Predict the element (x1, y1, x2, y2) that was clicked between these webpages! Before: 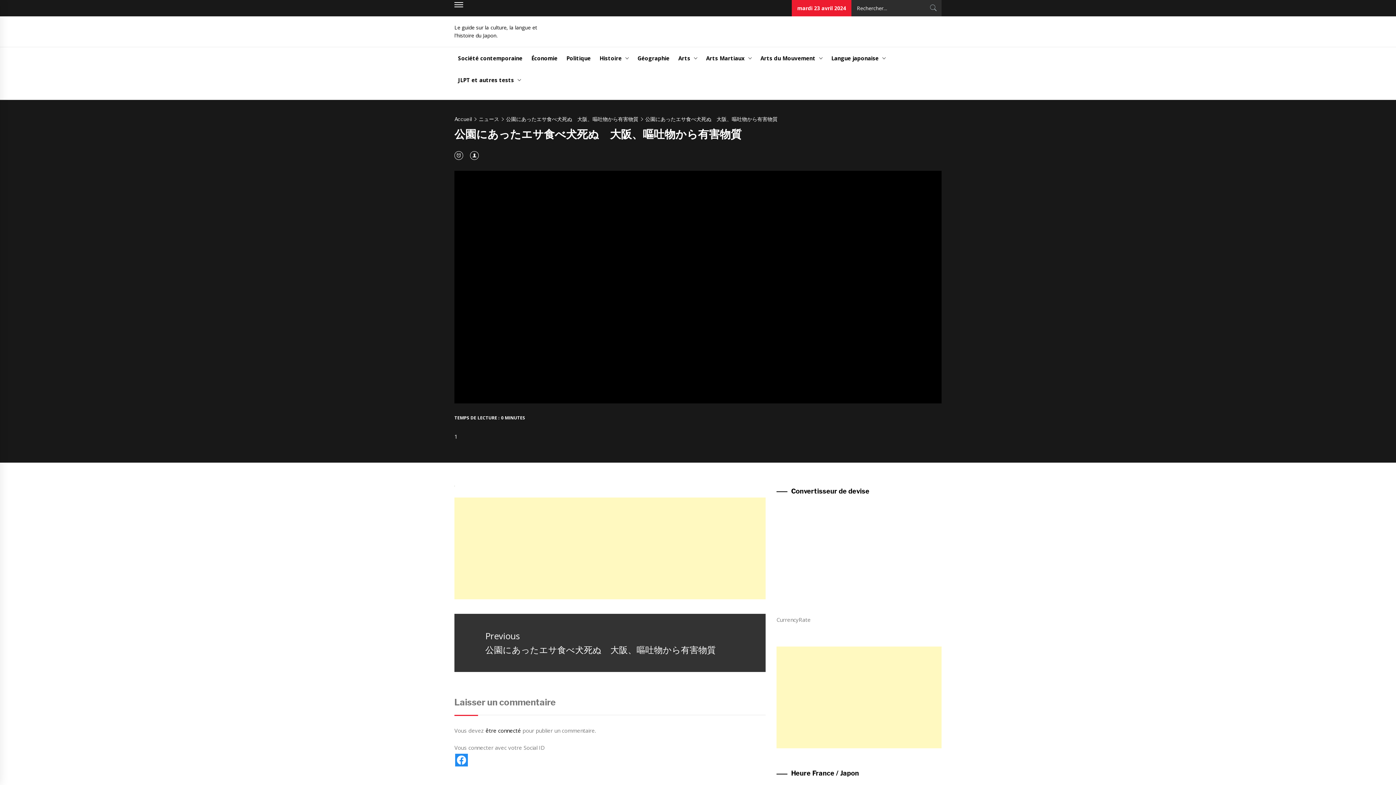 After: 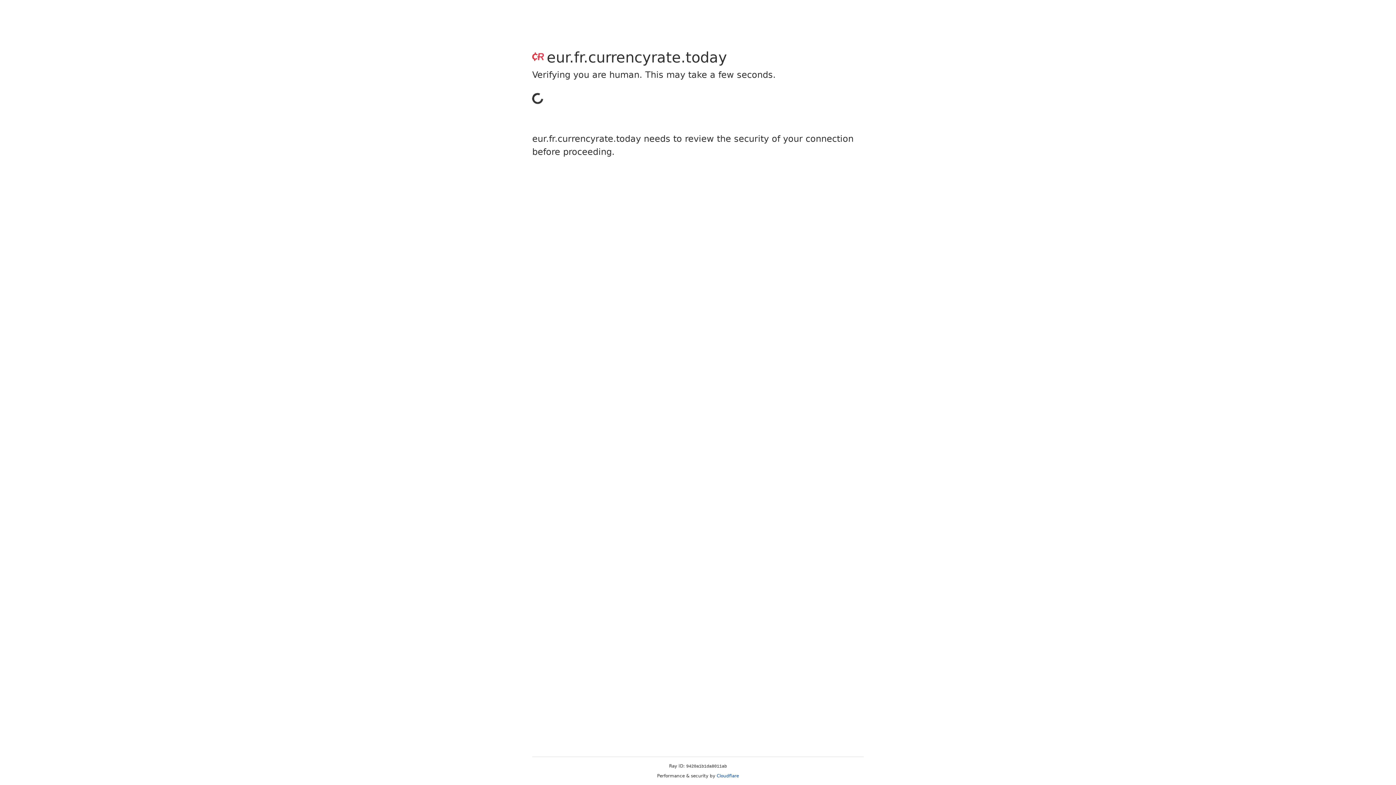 Action: bbox: (776, 616, 810, 623) label: CurrencyRate